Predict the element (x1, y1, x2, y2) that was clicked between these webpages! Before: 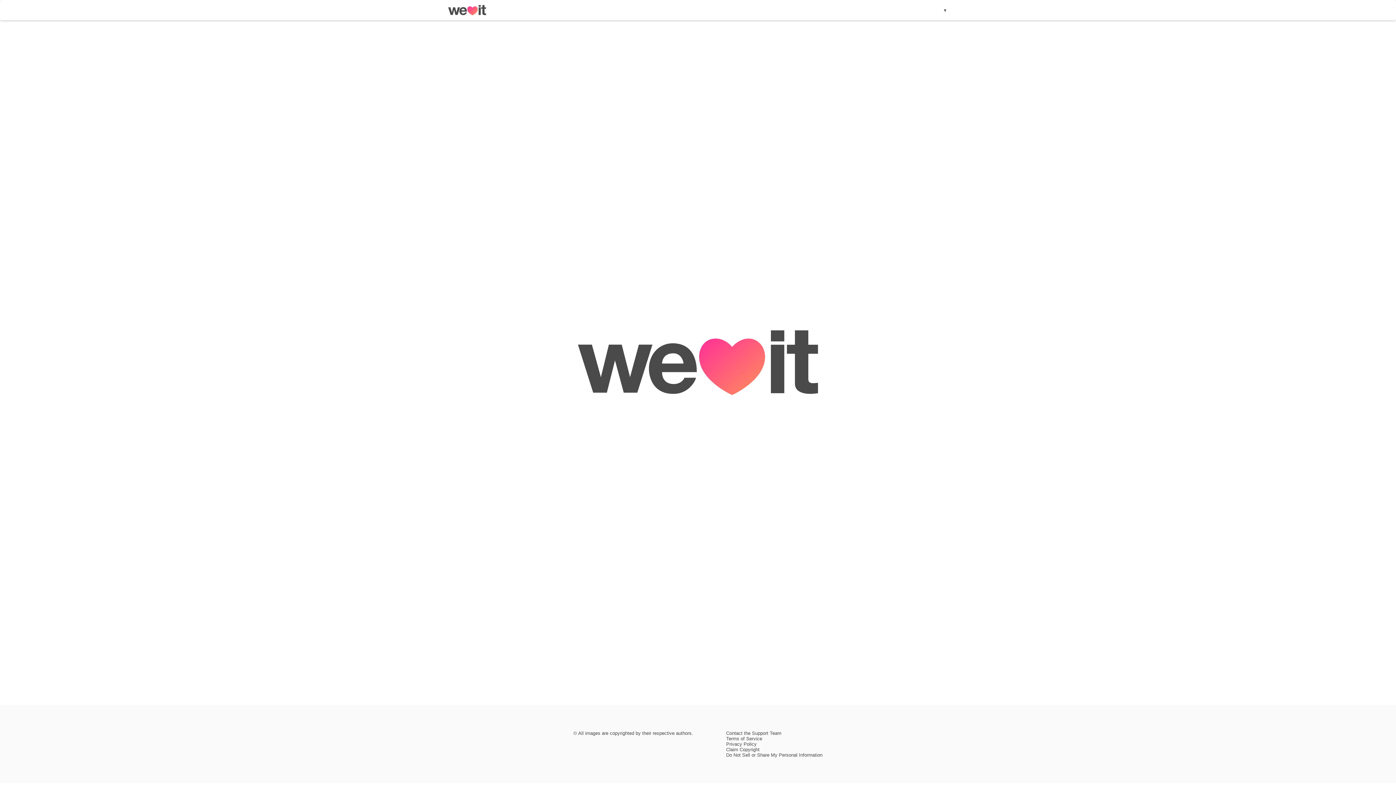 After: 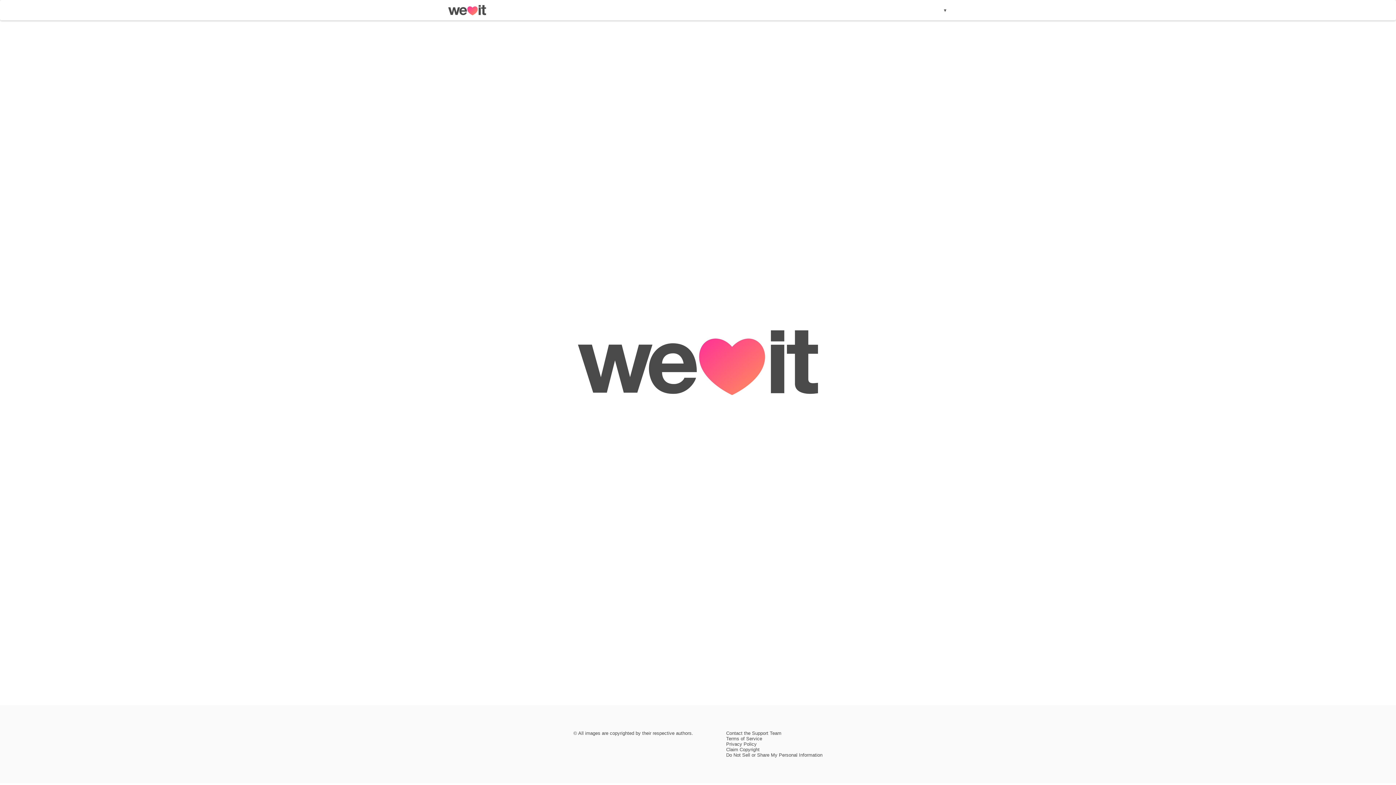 Action: bbox: (726, 752, 822, 758) label: Do Not Sell or Share My Personal Information